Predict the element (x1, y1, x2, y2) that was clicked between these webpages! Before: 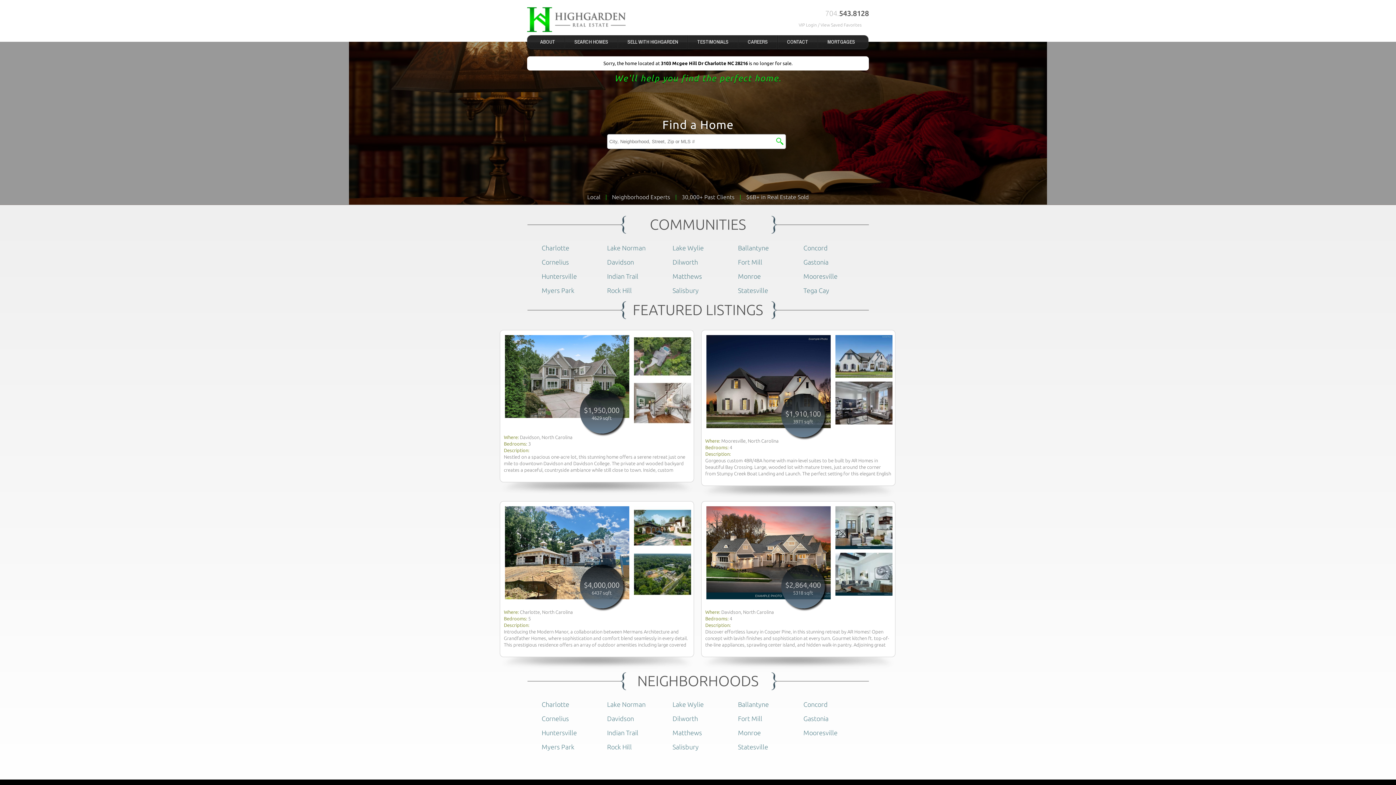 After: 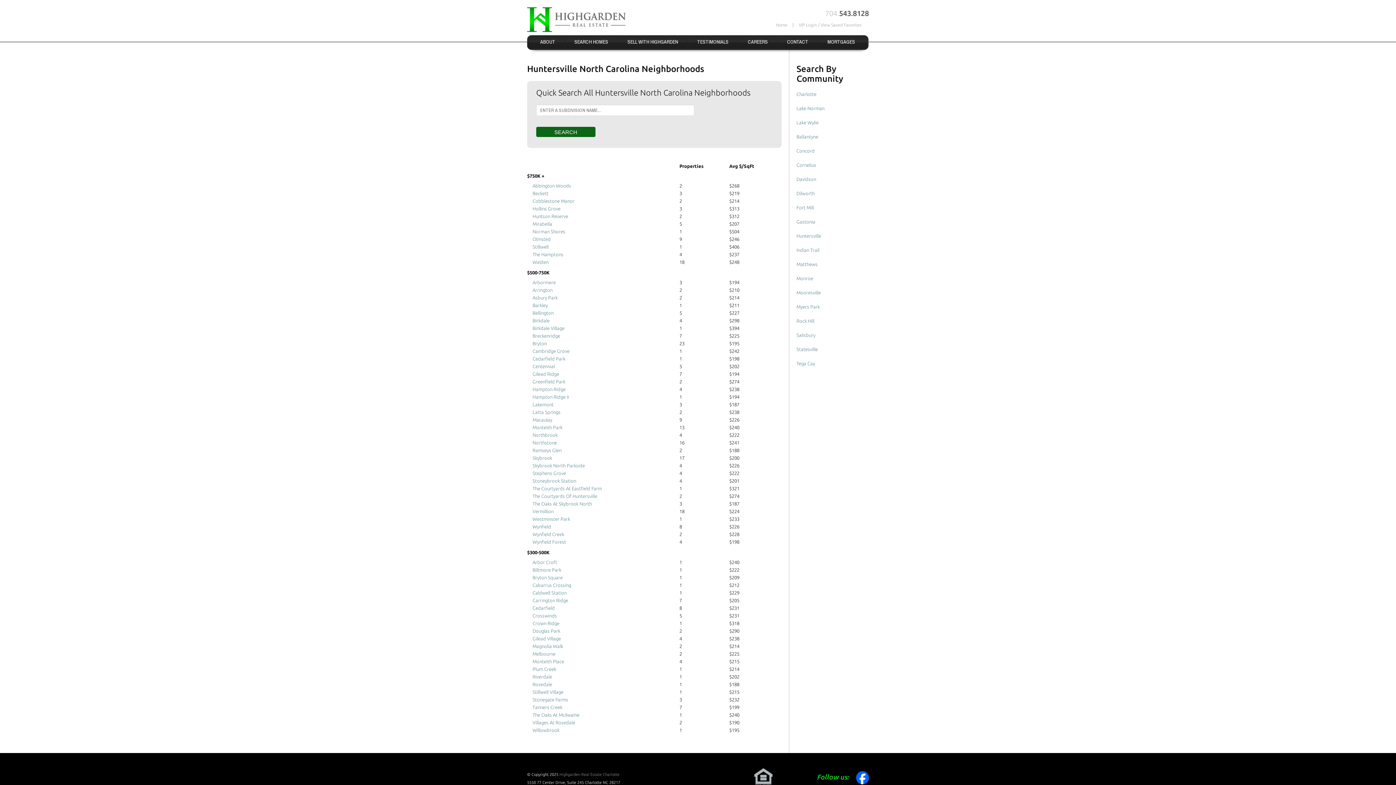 Action: label: Huntersville bbox: (541, 729, 577, 736)